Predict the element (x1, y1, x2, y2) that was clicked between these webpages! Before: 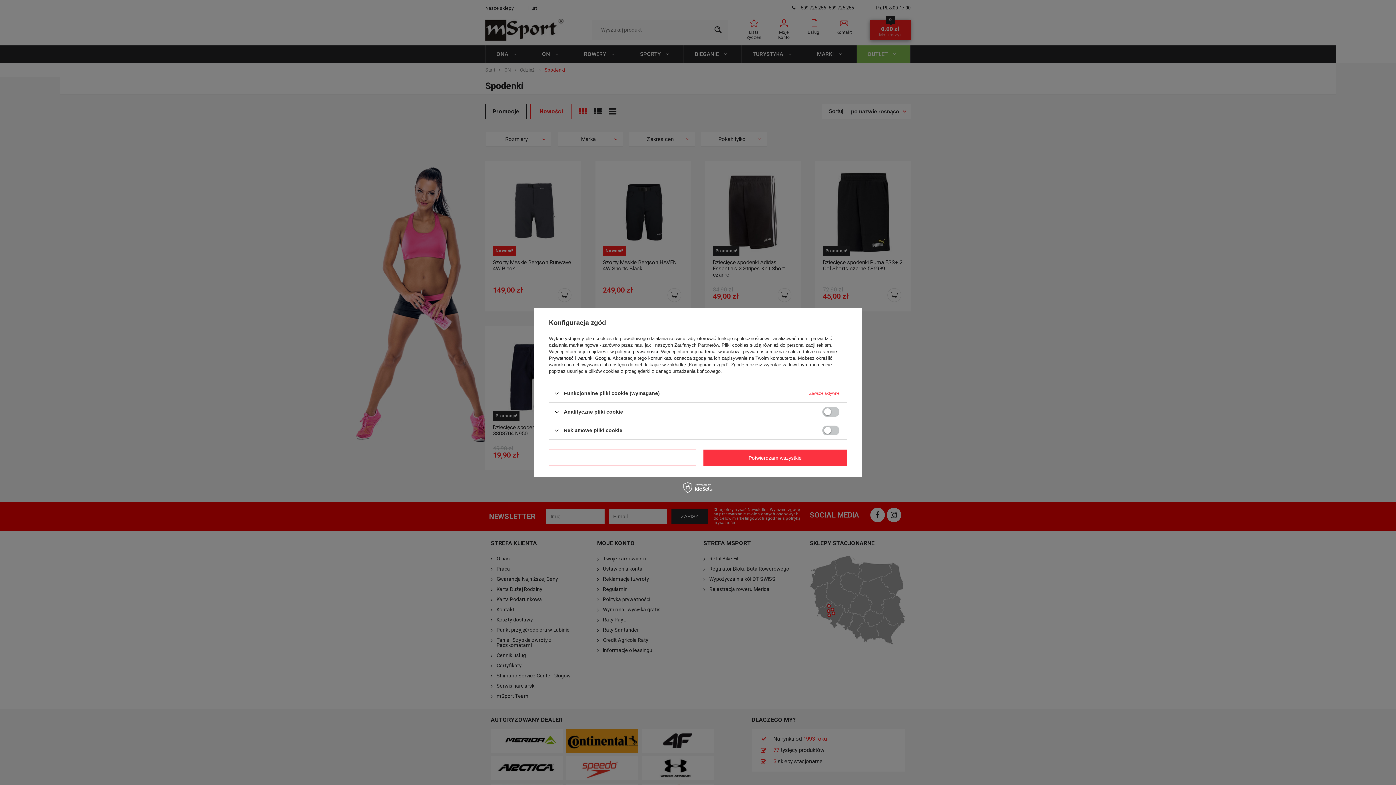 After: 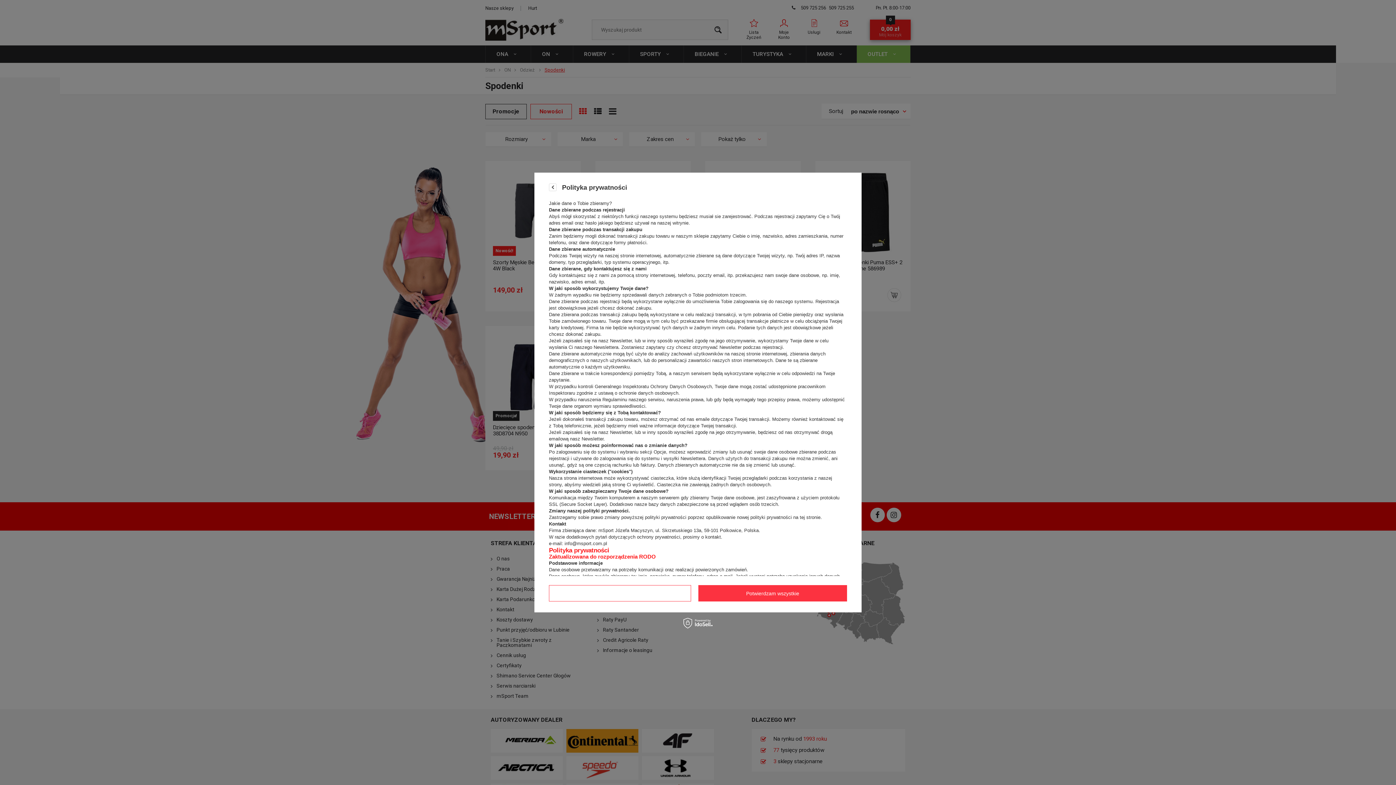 Action: label: polityce prywatności bbox: (615, 349, 658, 354)